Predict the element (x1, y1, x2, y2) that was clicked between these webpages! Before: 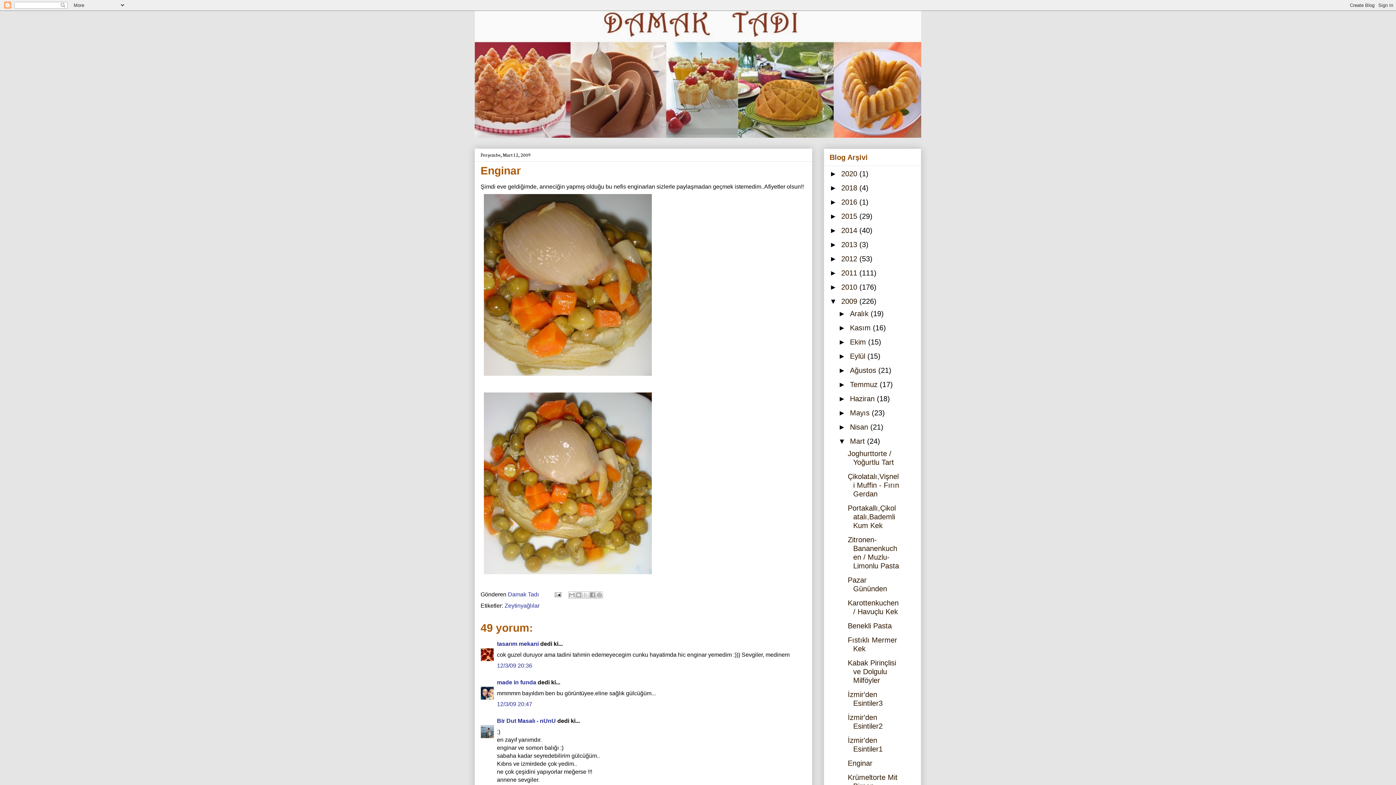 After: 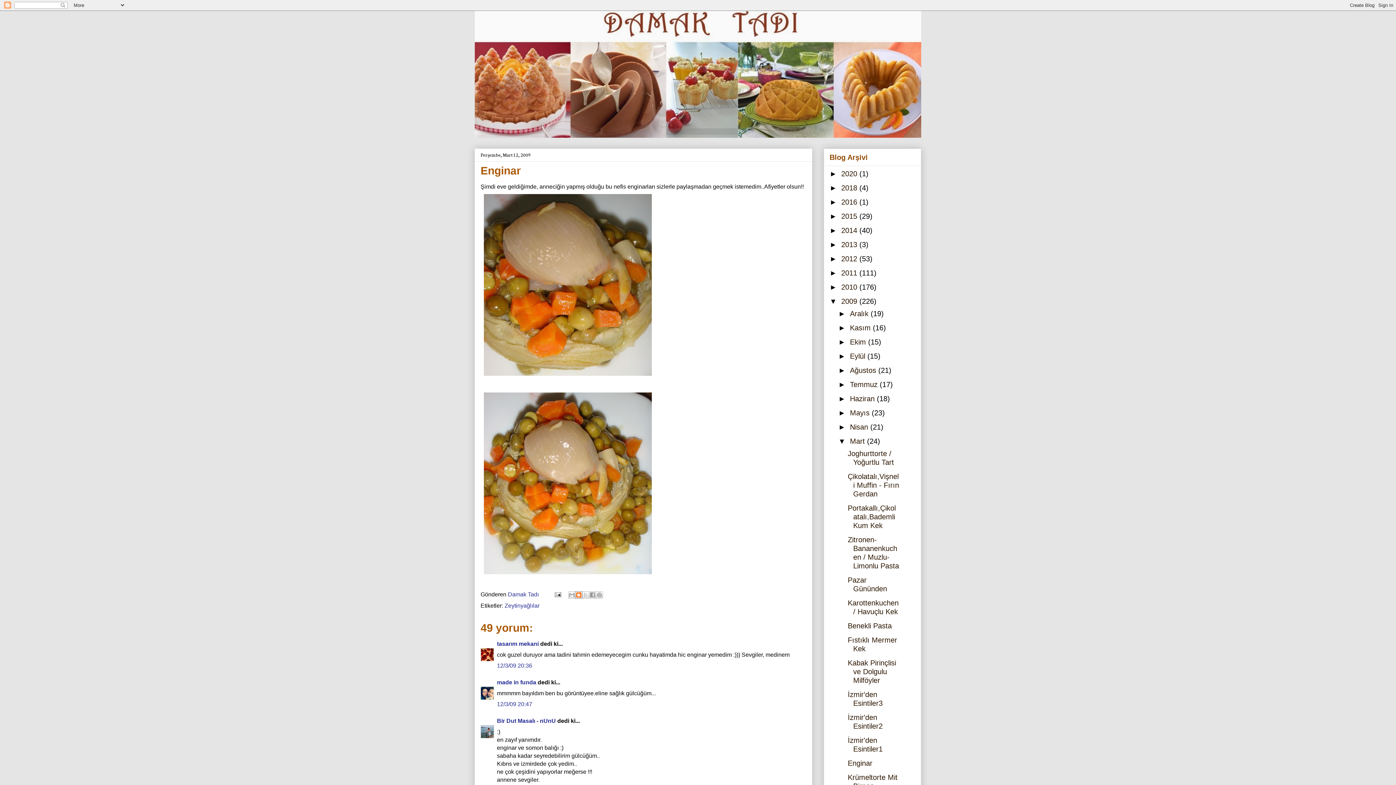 Action: label: BlogThis! bbox: (575, 591, 582, 598)